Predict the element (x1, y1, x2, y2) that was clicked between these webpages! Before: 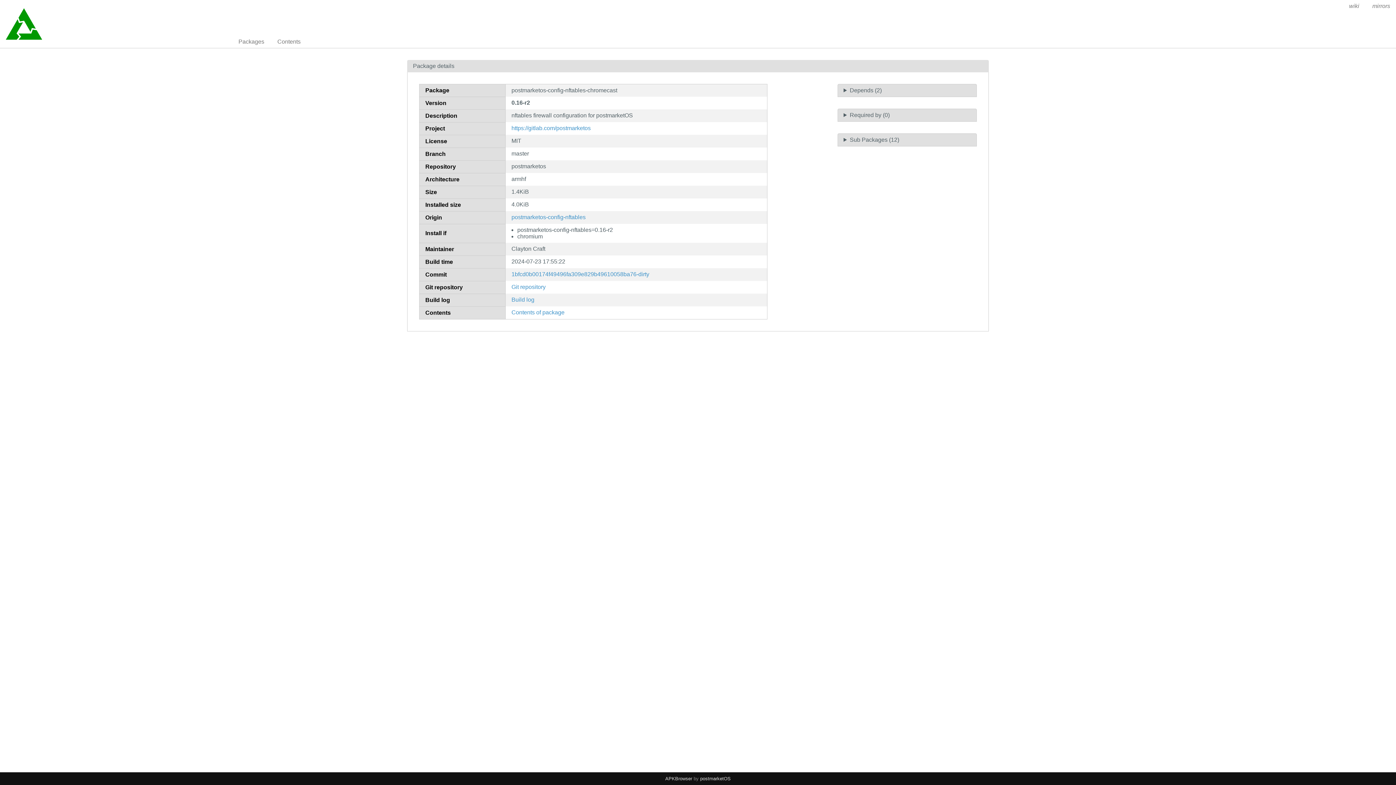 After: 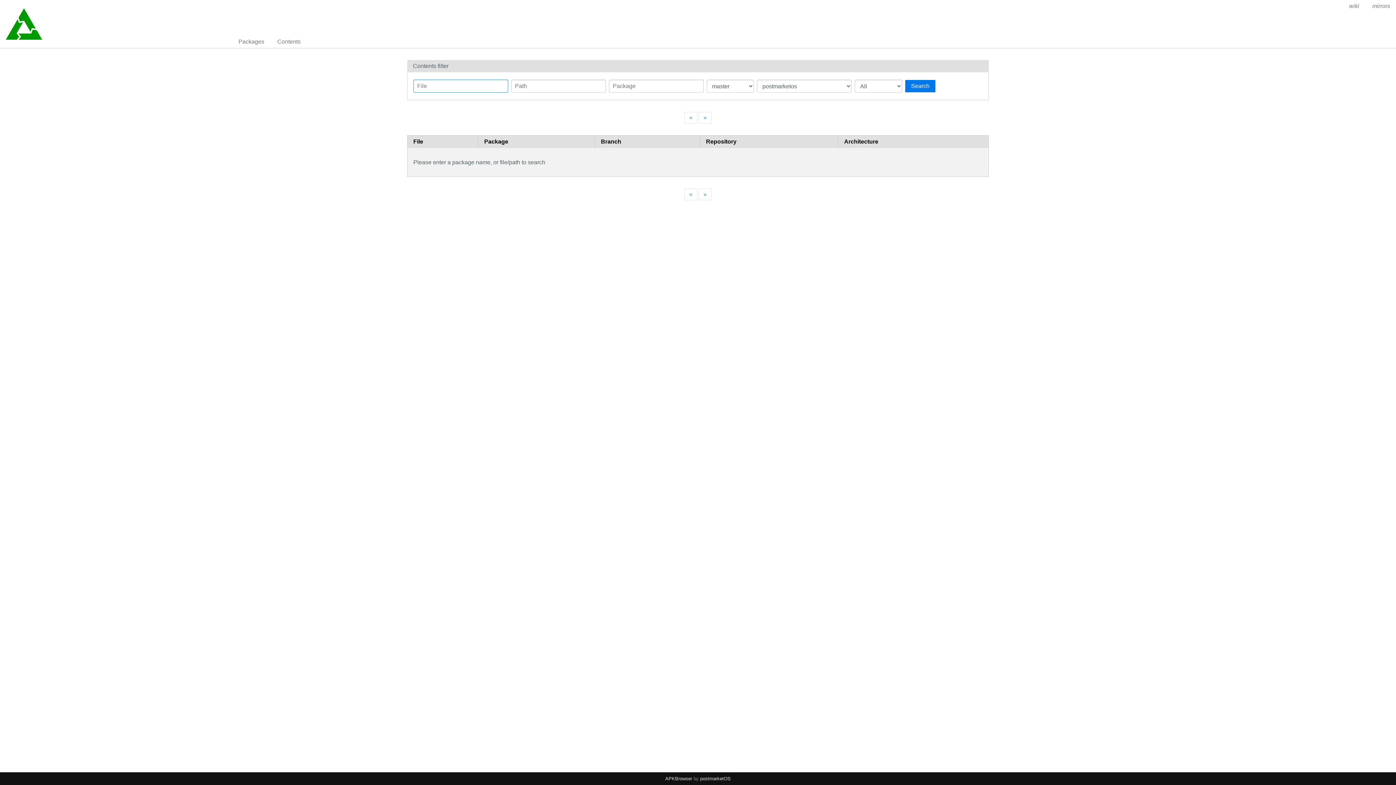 Action: label: Contents bbox: (271, 35, 306, 48)